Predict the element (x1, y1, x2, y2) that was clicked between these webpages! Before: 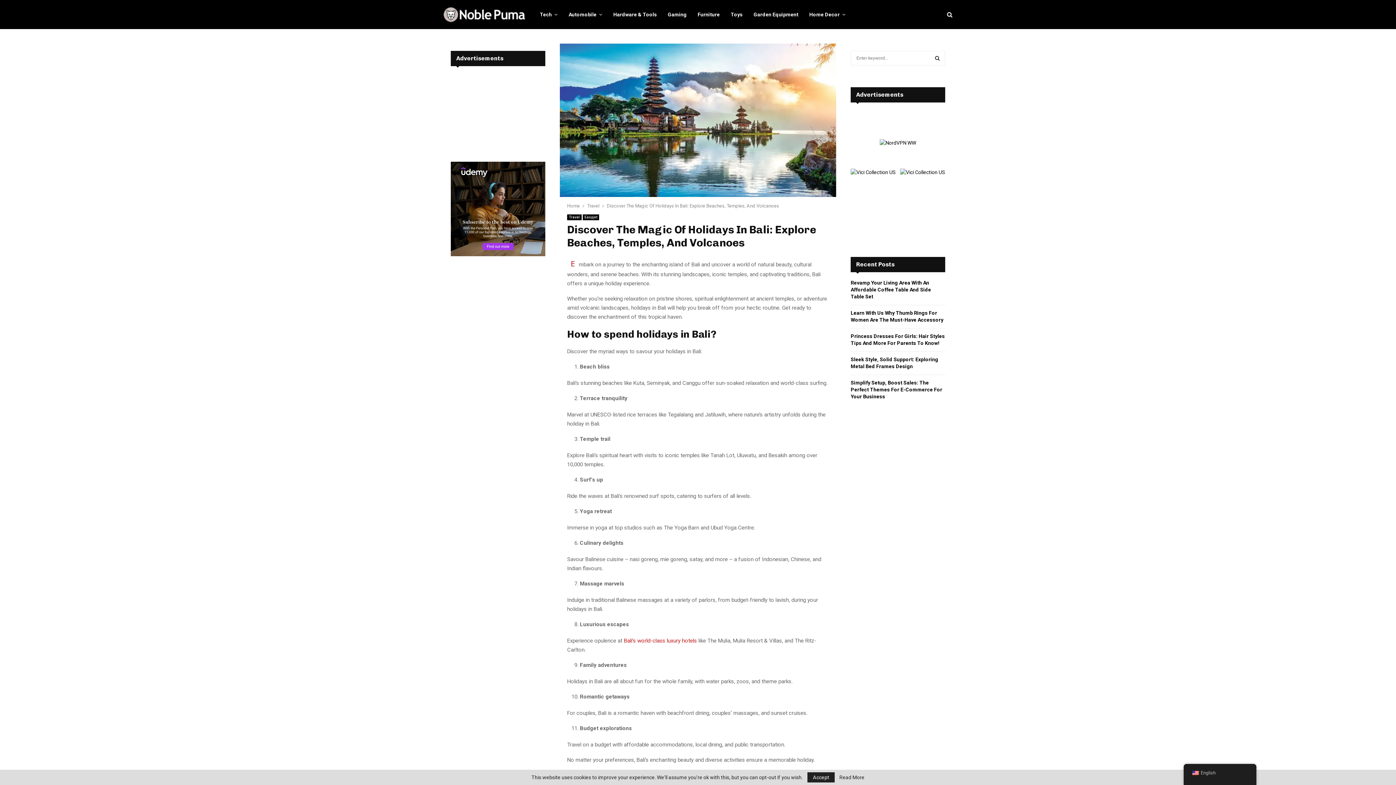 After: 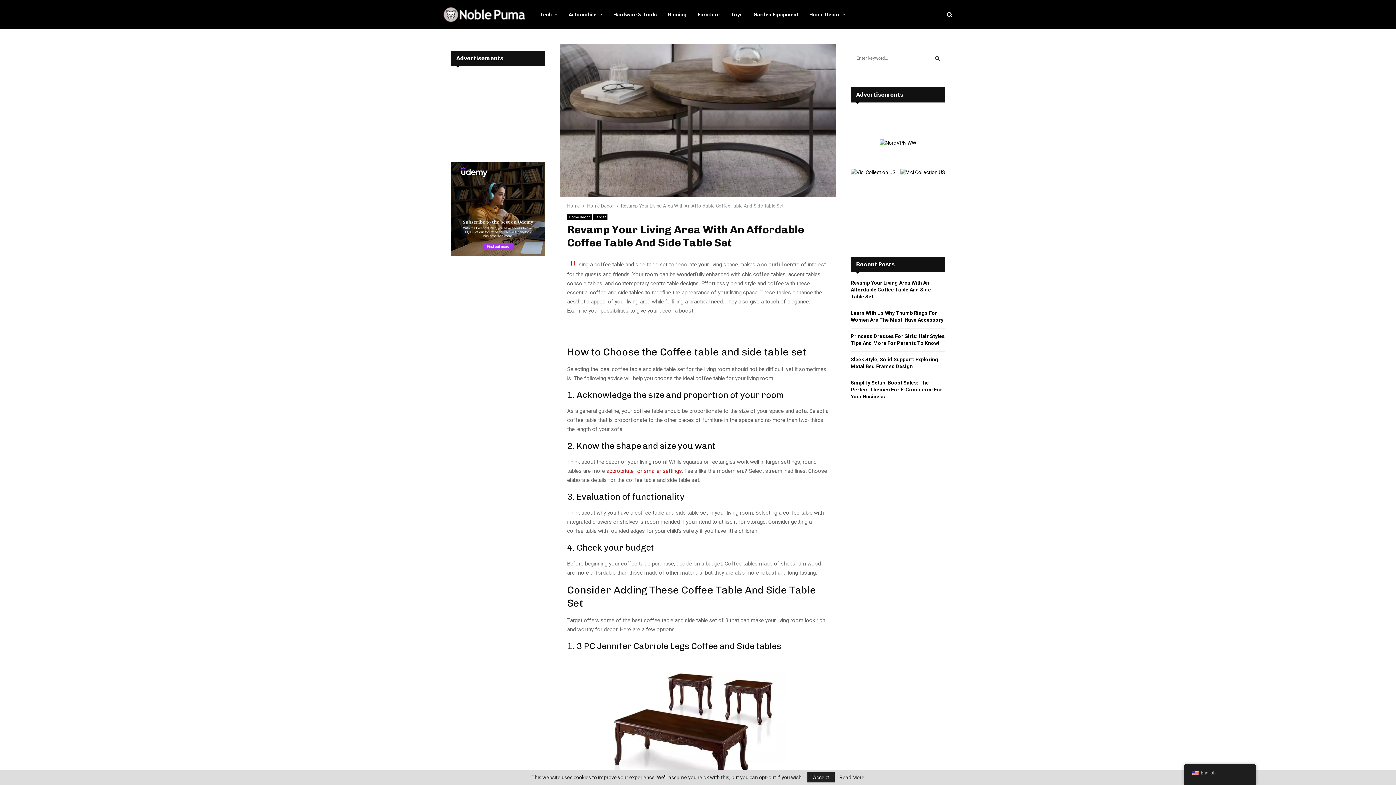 Action: label: Revamp Your Living Area With An Affordable Coffee Table And Side Table Set bbox: (850, 280, 931, 299)